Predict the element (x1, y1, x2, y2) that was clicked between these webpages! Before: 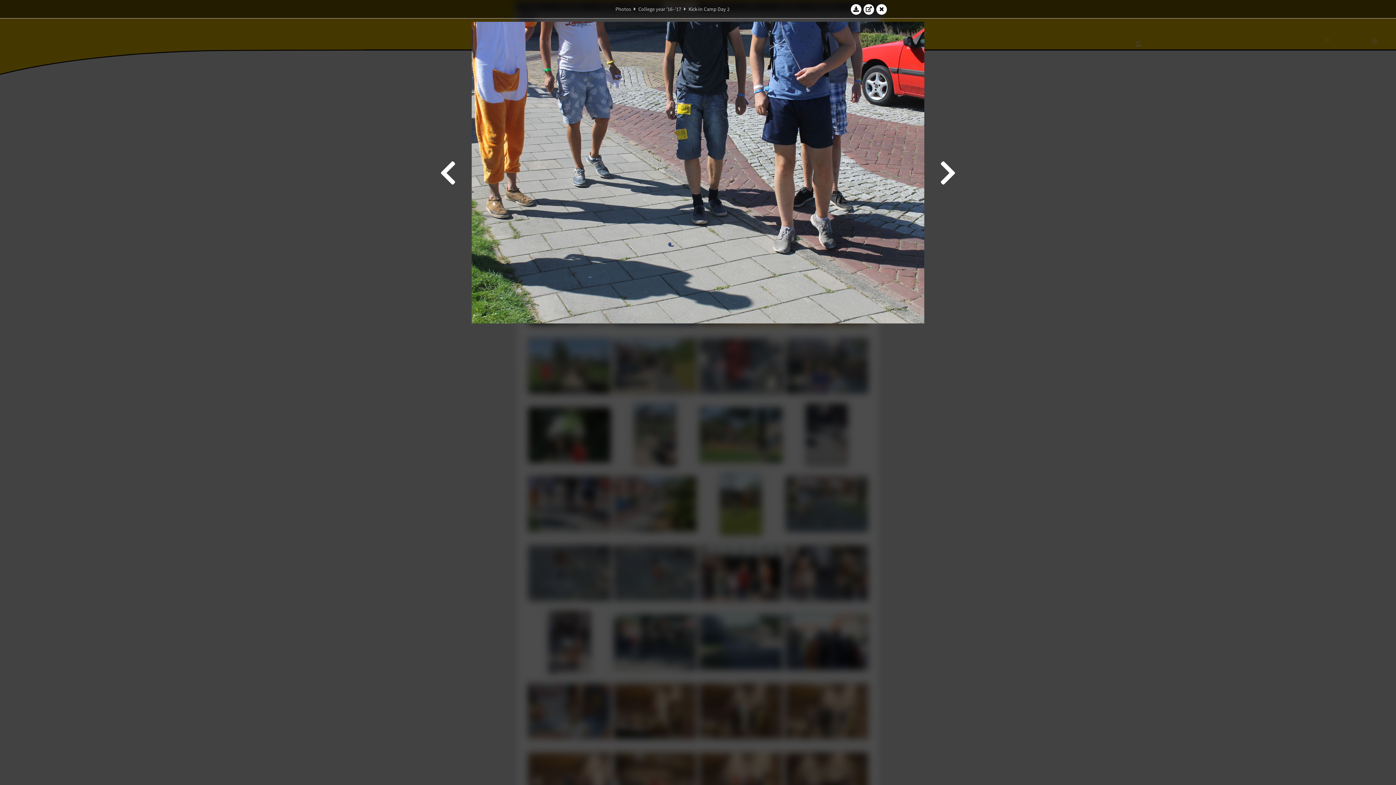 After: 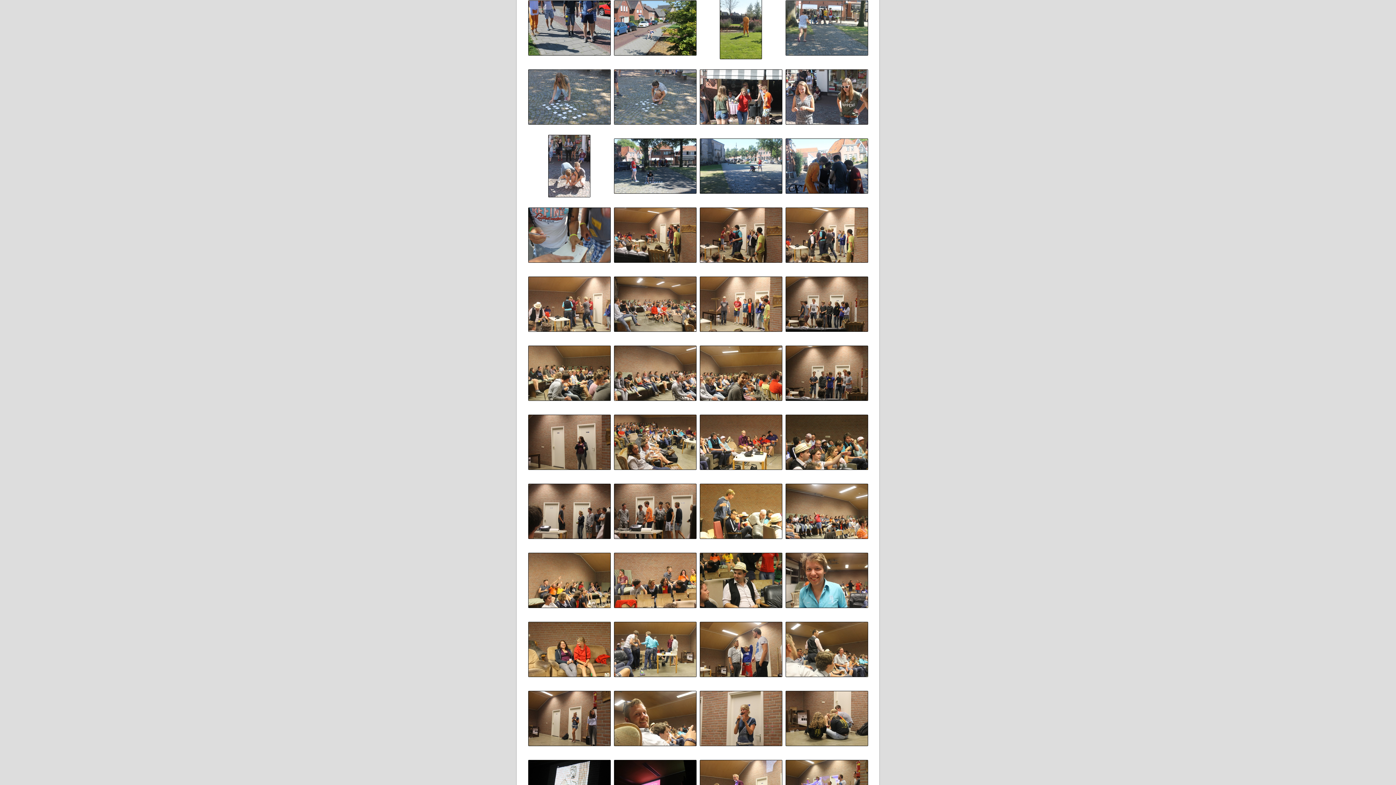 Action: bbox: (876, 3, 887, 14)